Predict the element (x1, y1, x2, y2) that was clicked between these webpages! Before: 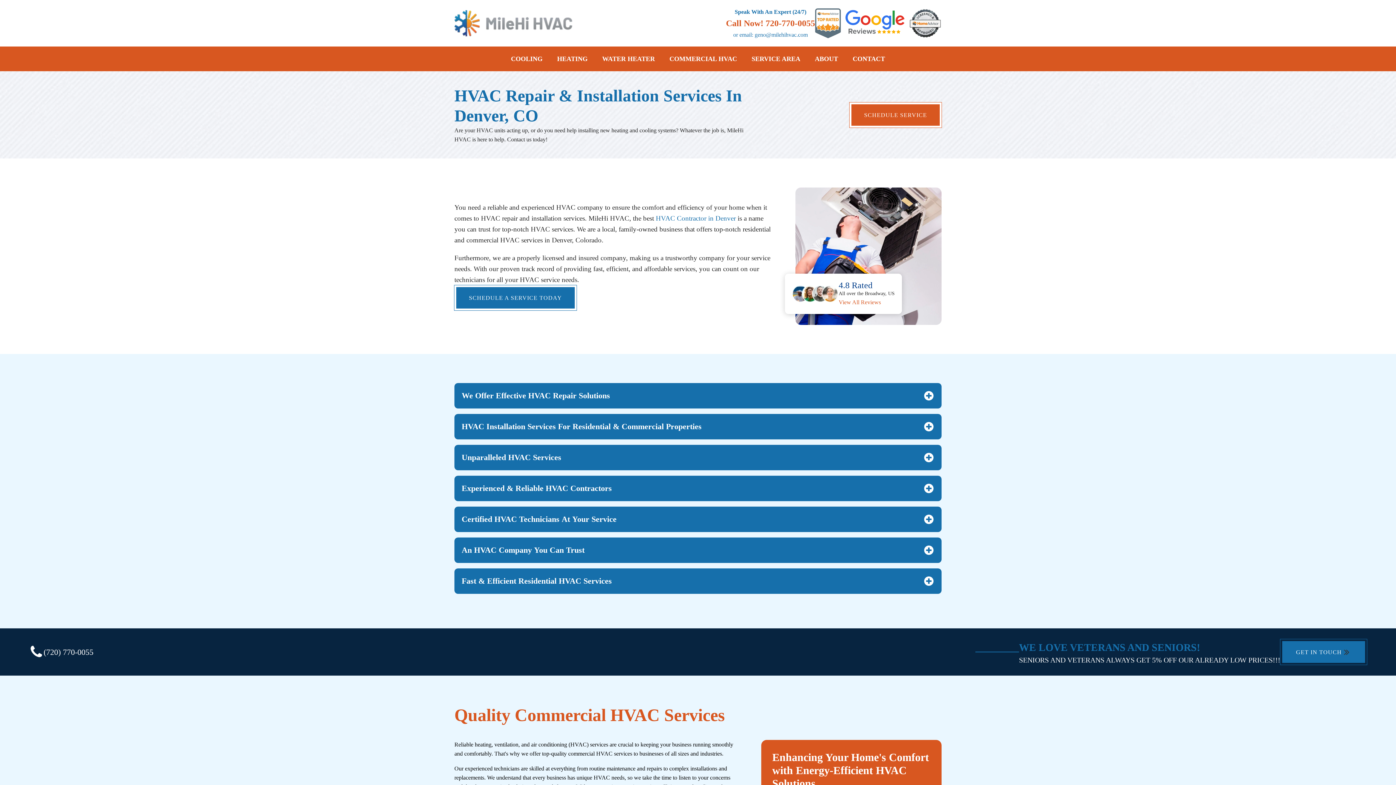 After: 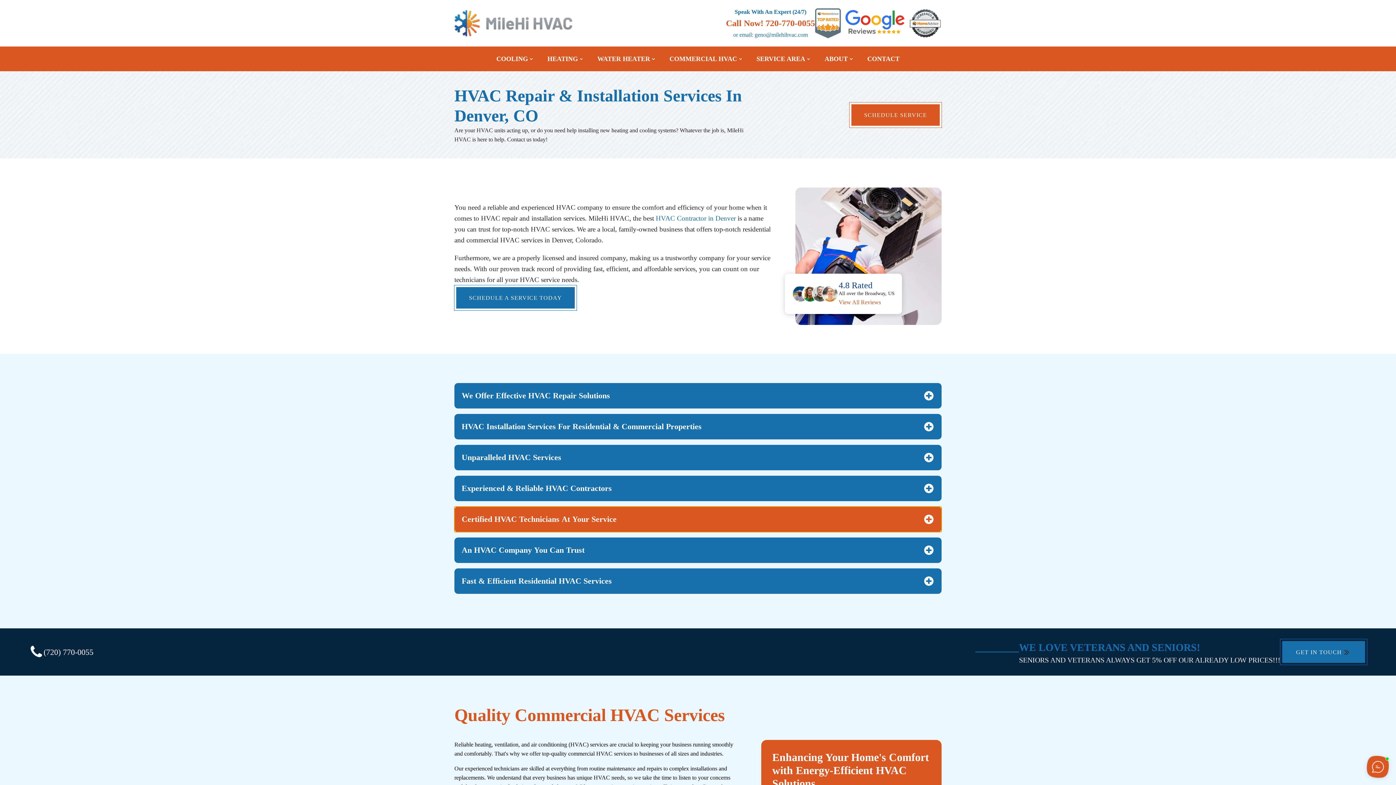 Action: label: Certified HVAC Technicians At Your Service bbox: (454, 506, 941, 532)